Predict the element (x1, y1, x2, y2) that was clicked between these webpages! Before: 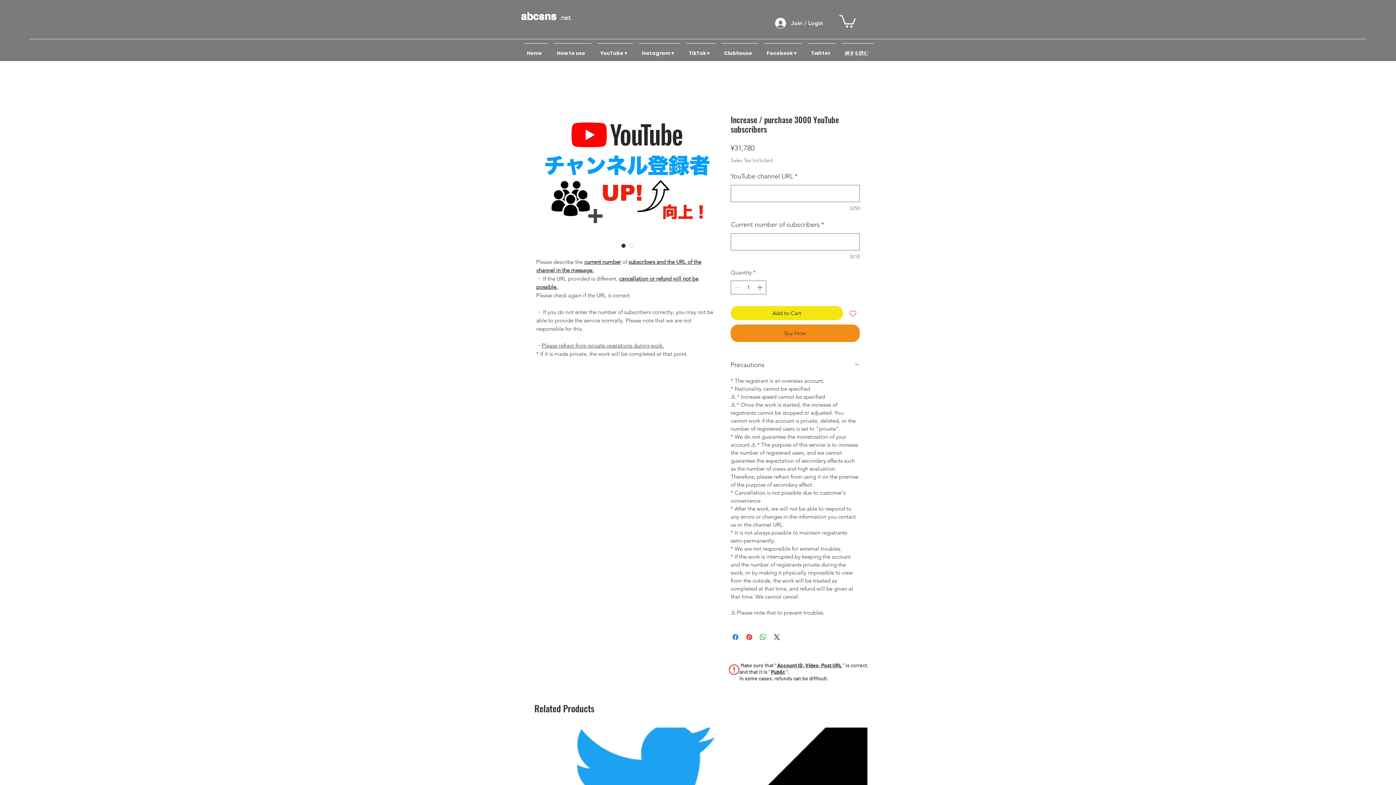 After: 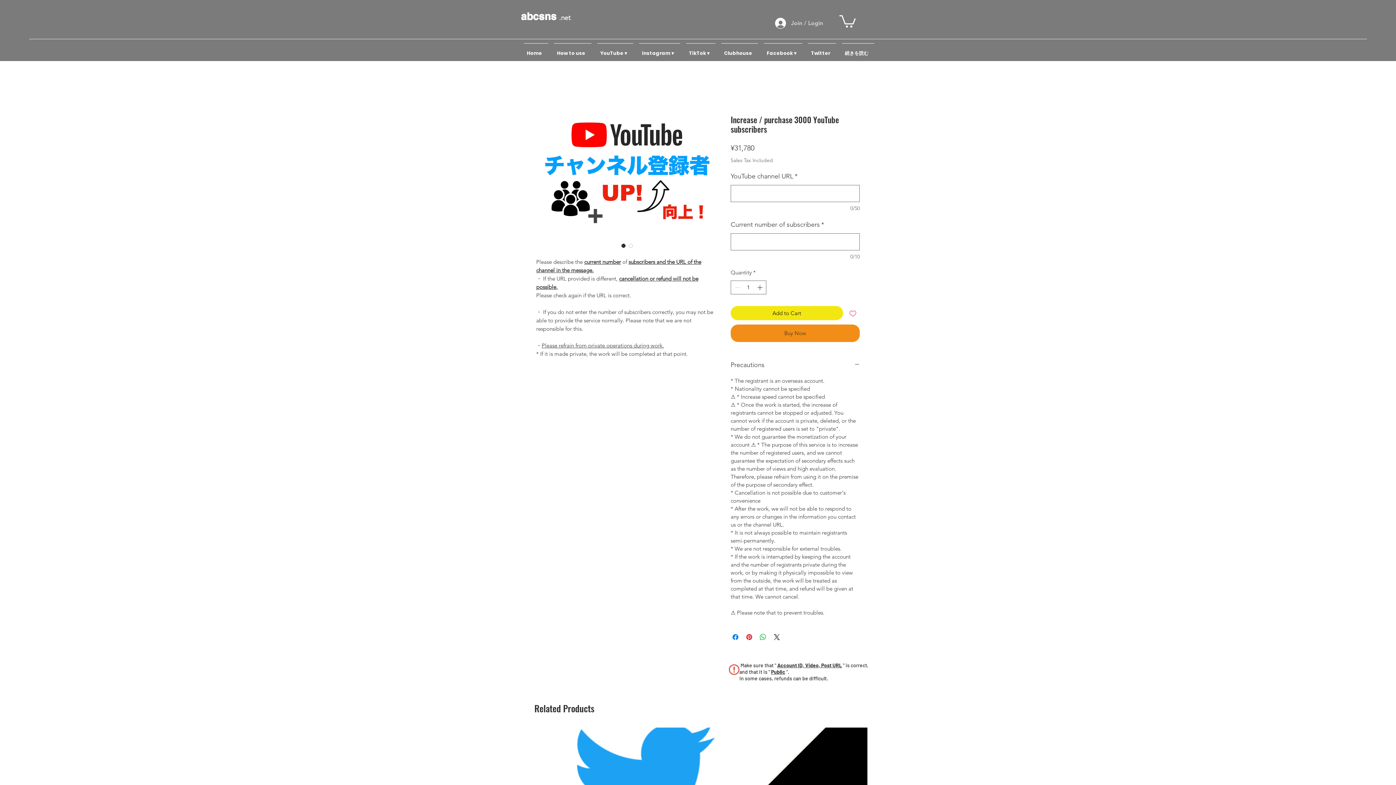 Action: bbox: (770, 15, 828, 30) label: Join / Login